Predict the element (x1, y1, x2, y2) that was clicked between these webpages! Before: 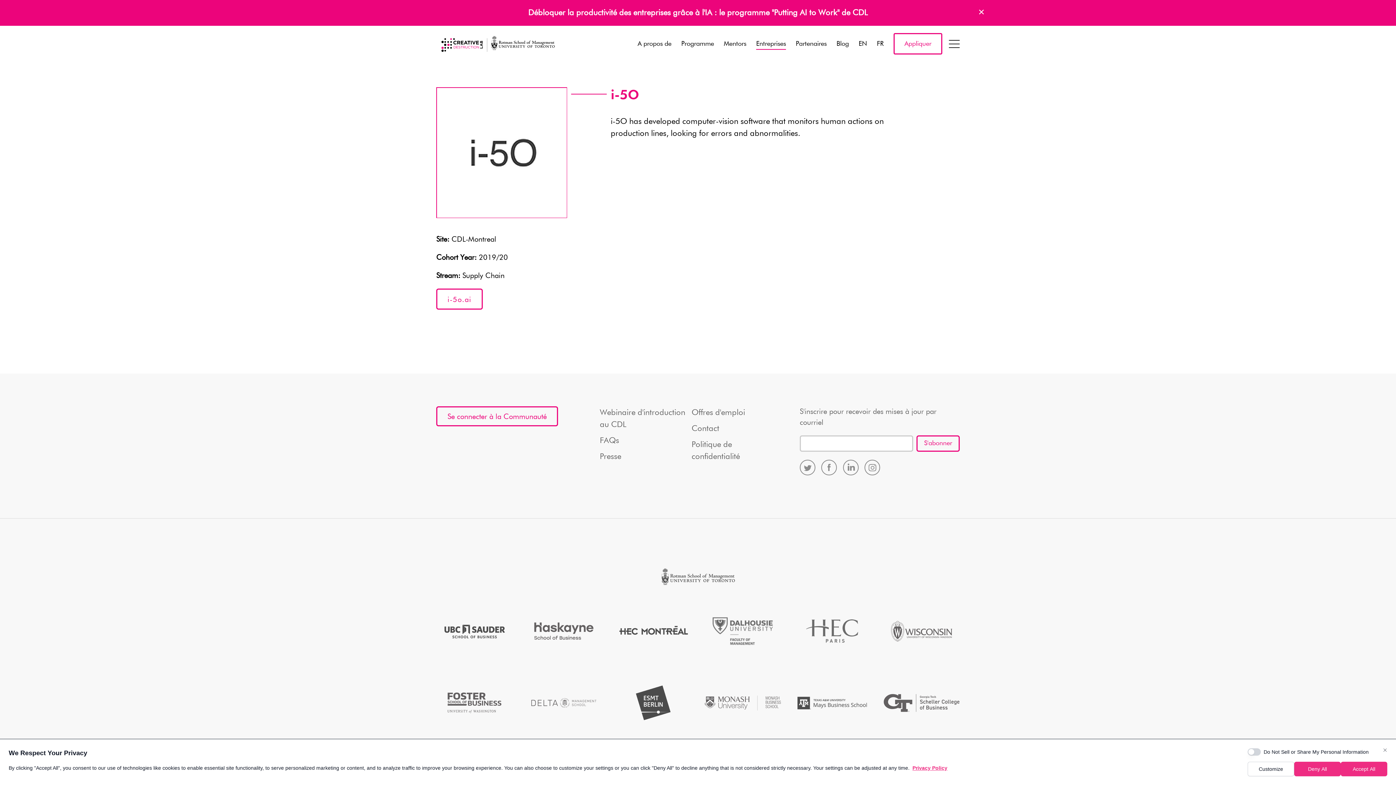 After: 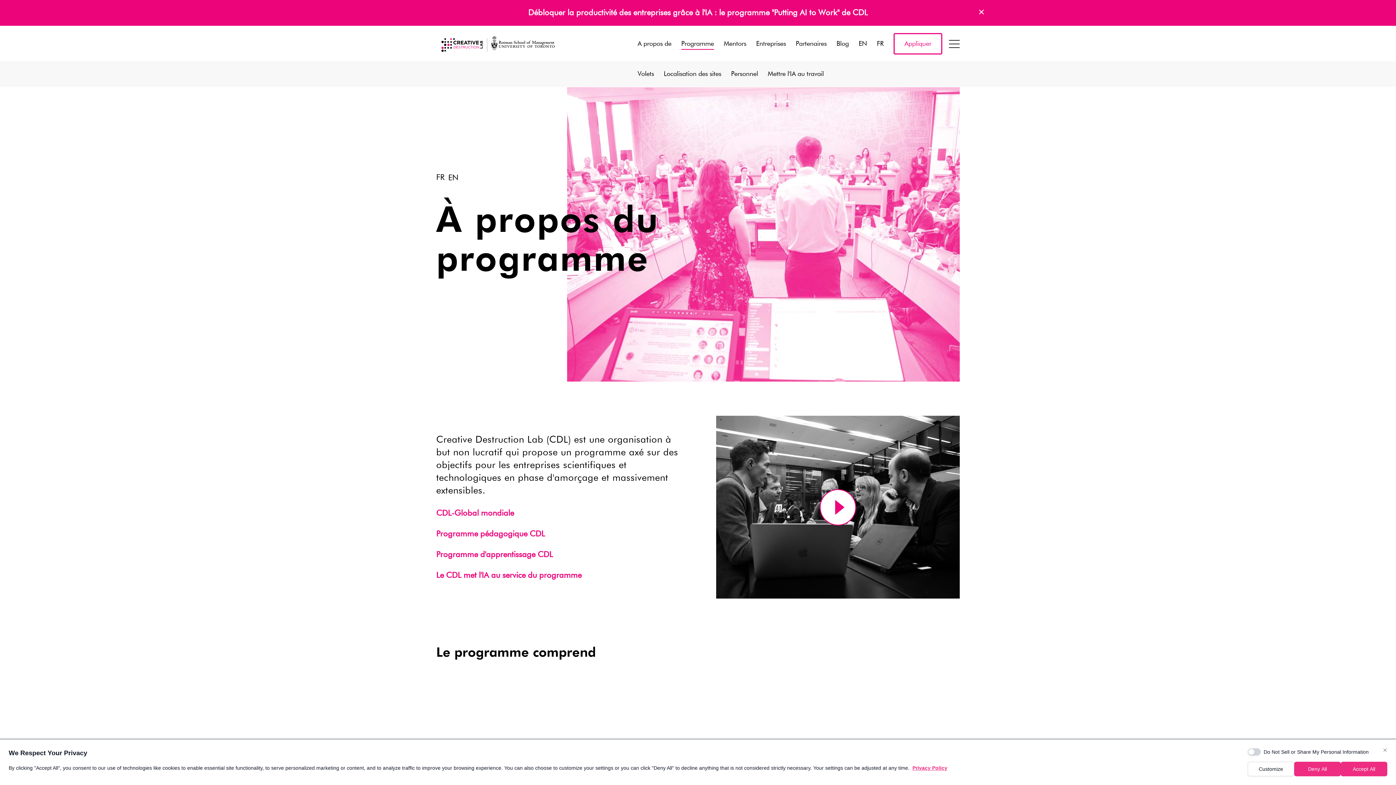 Action: bbox: (681, 37, 714, 50) label: Programme